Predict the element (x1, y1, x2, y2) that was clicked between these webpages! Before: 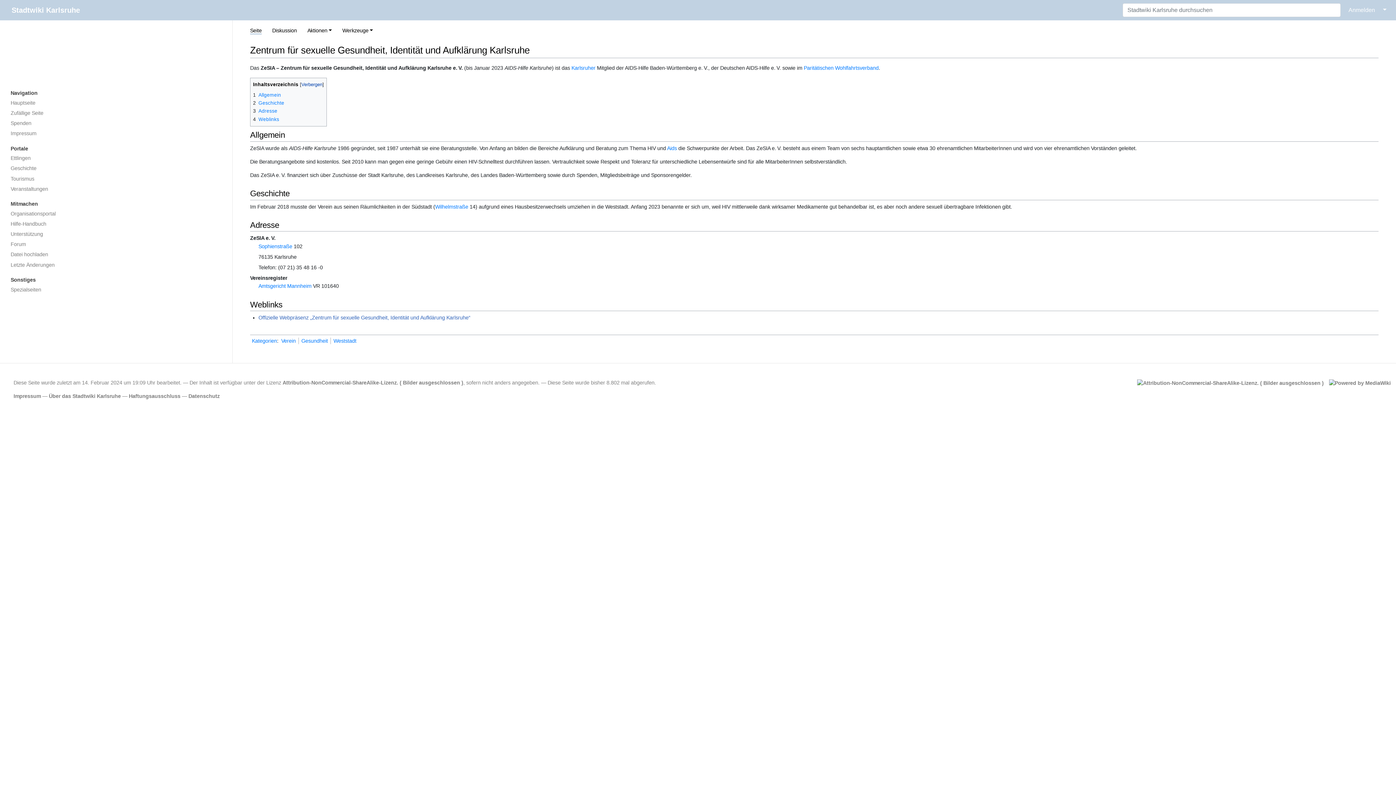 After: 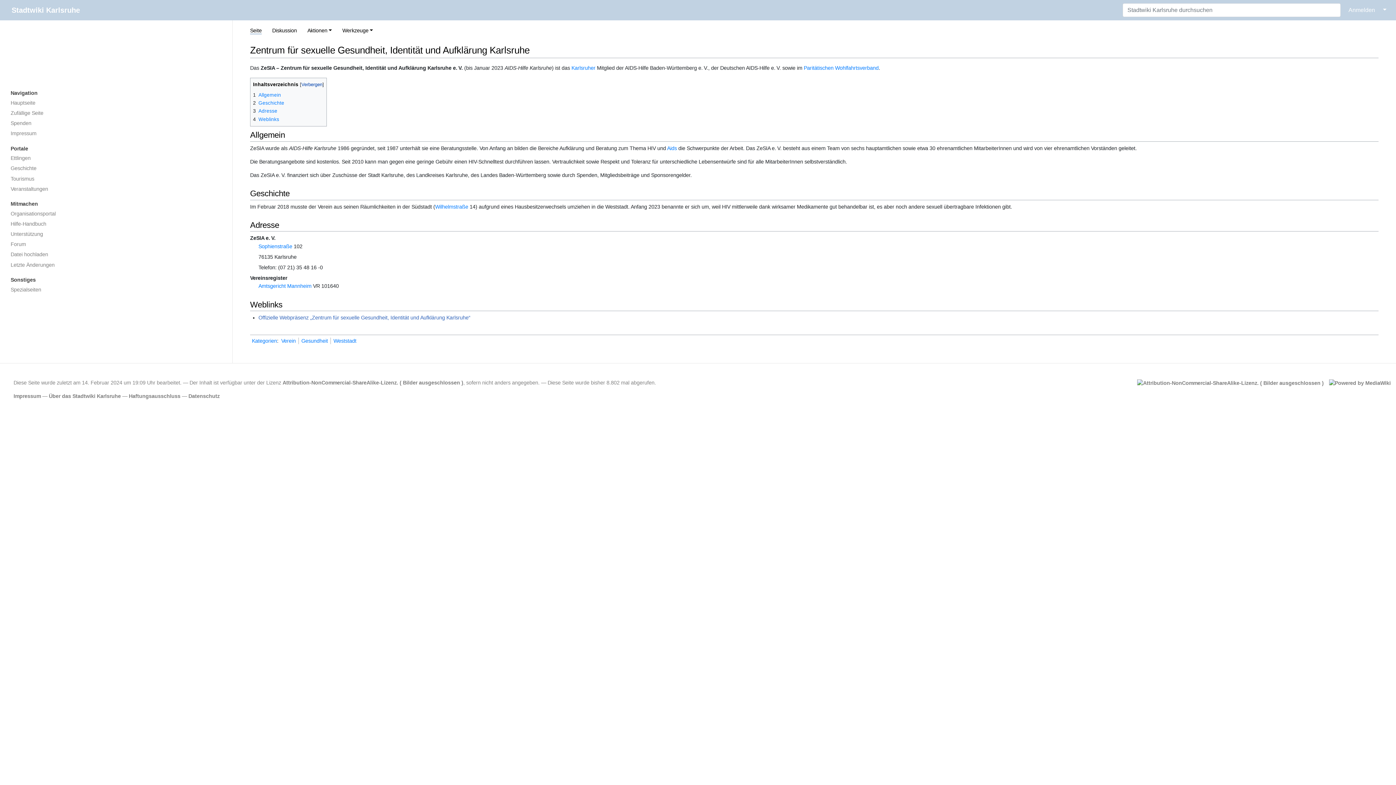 Action: label: Seite bbox: (250, 27, 261, 34)